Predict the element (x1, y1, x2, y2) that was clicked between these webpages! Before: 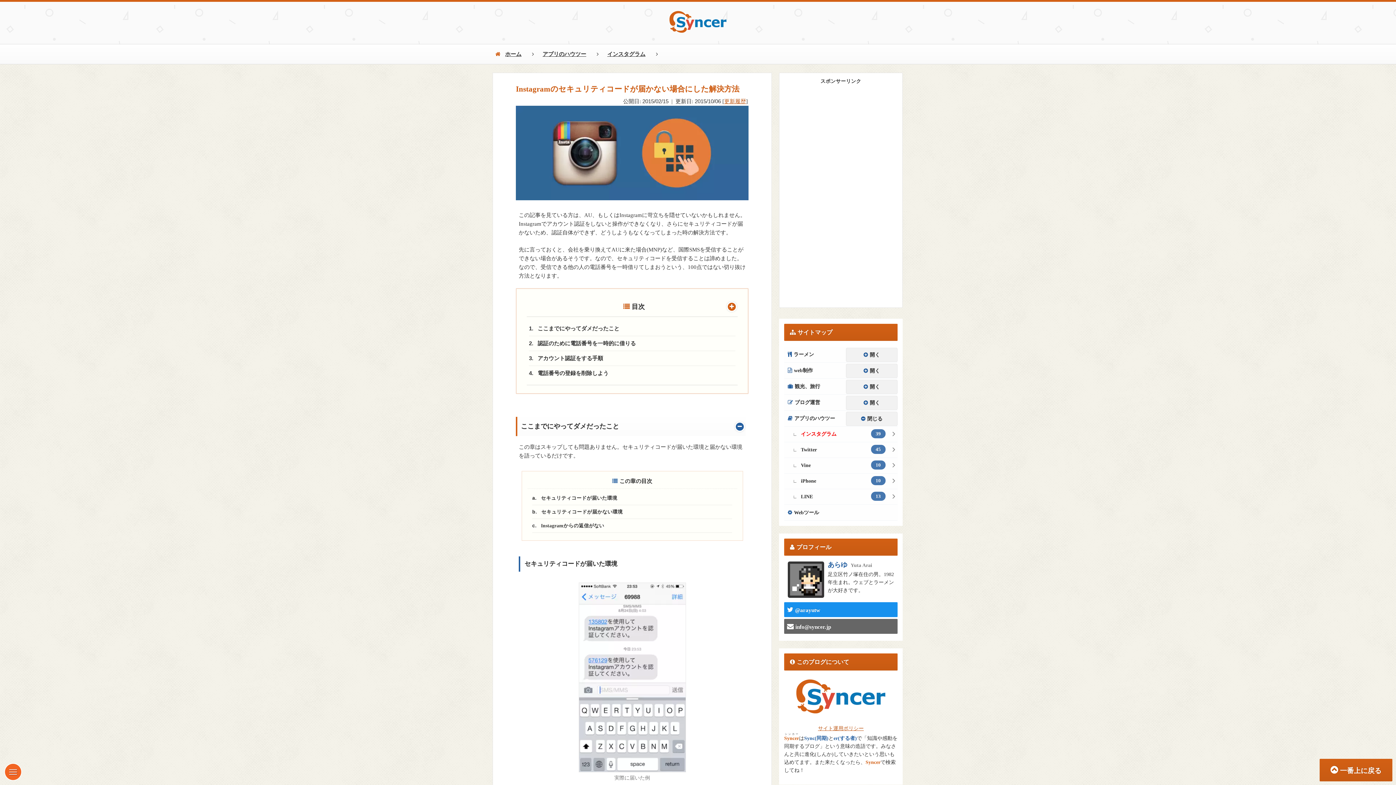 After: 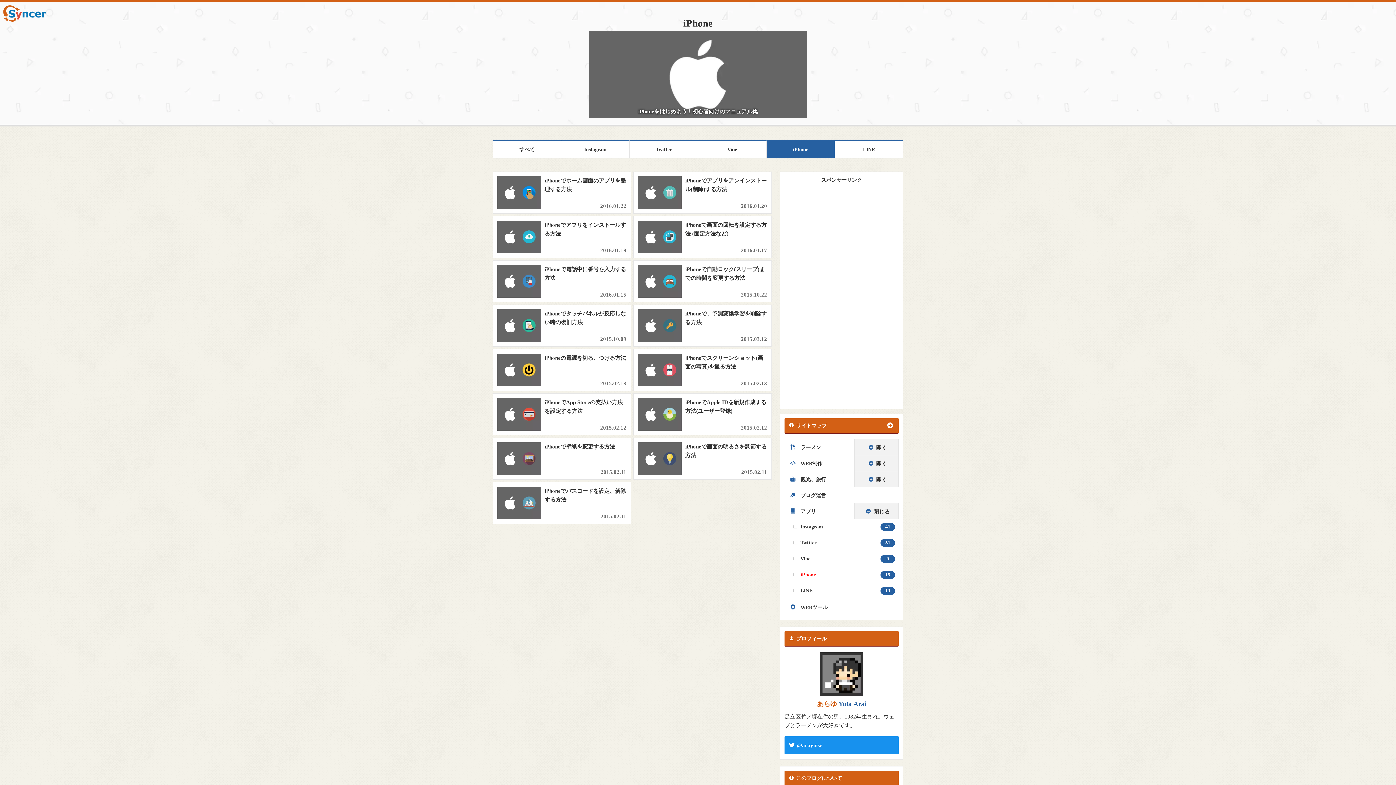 Action: label: iPhone
10 bbox: (784, 473, 897, 489)